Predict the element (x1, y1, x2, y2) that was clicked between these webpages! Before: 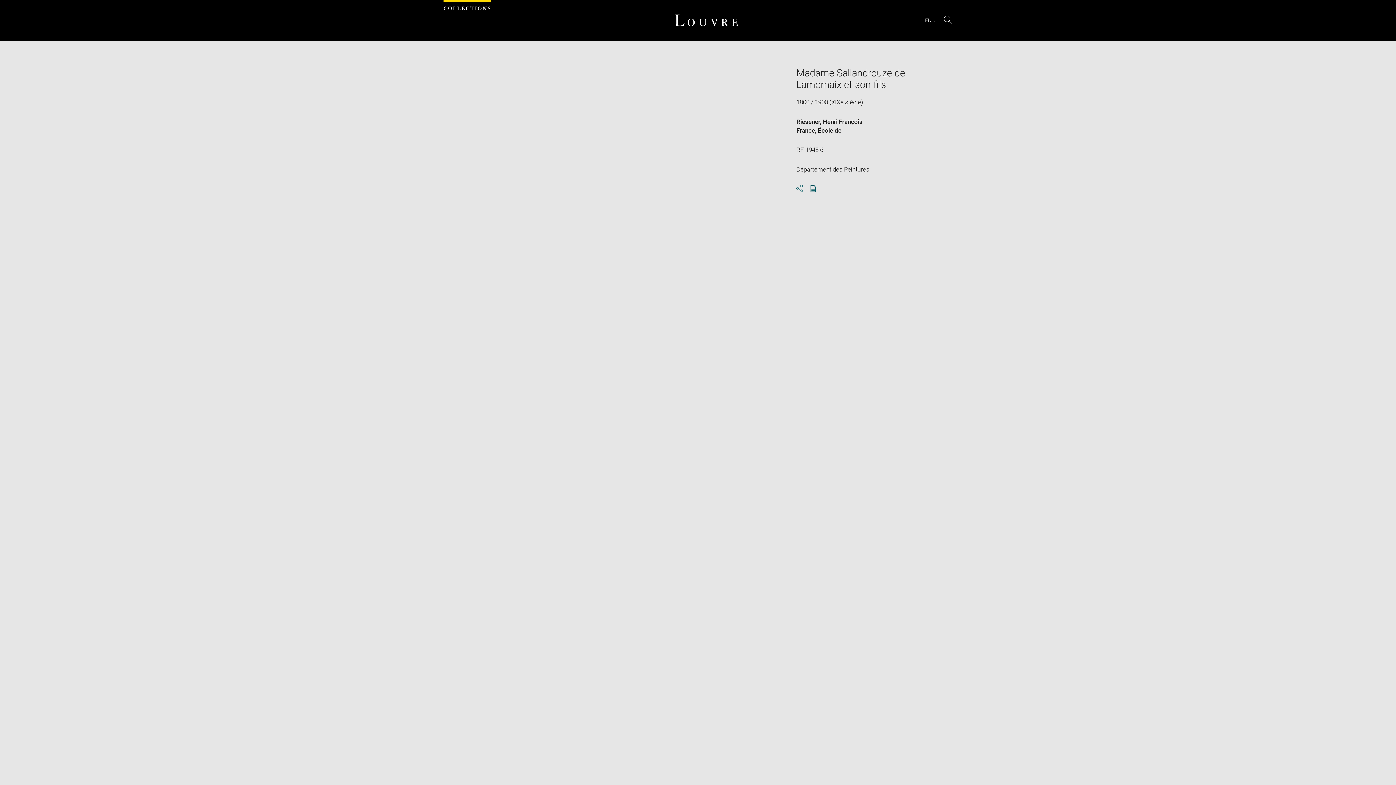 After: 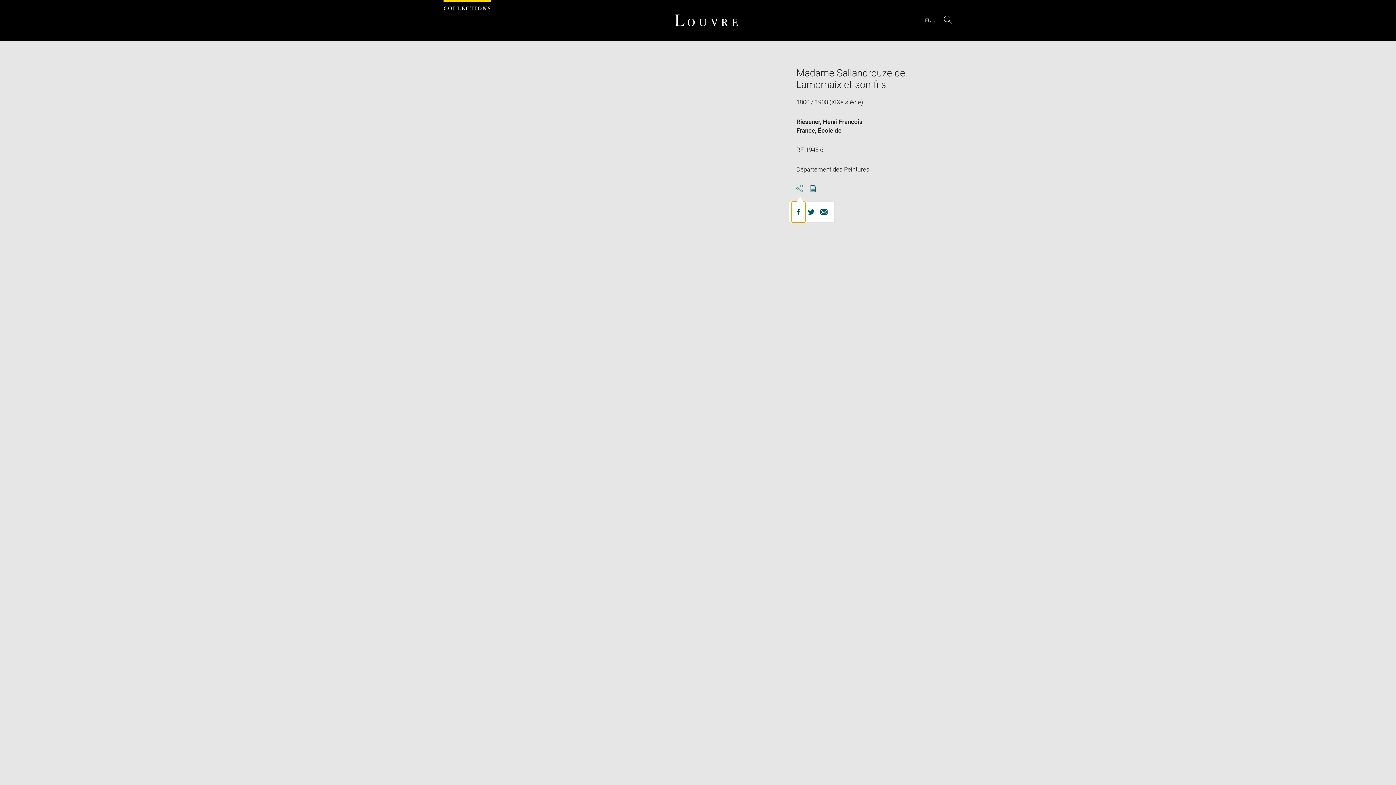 Action: bbox: (796, 184, 803, 192) label: Share